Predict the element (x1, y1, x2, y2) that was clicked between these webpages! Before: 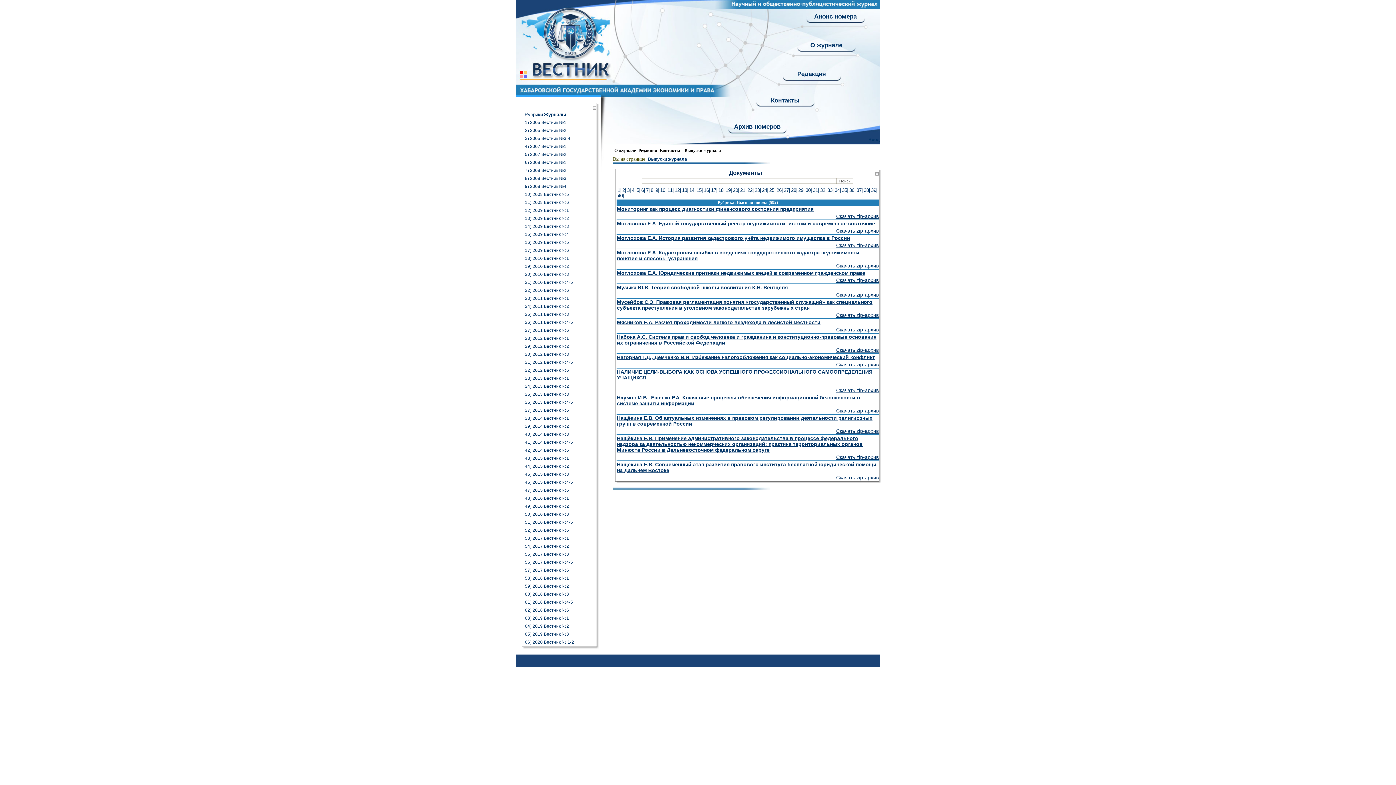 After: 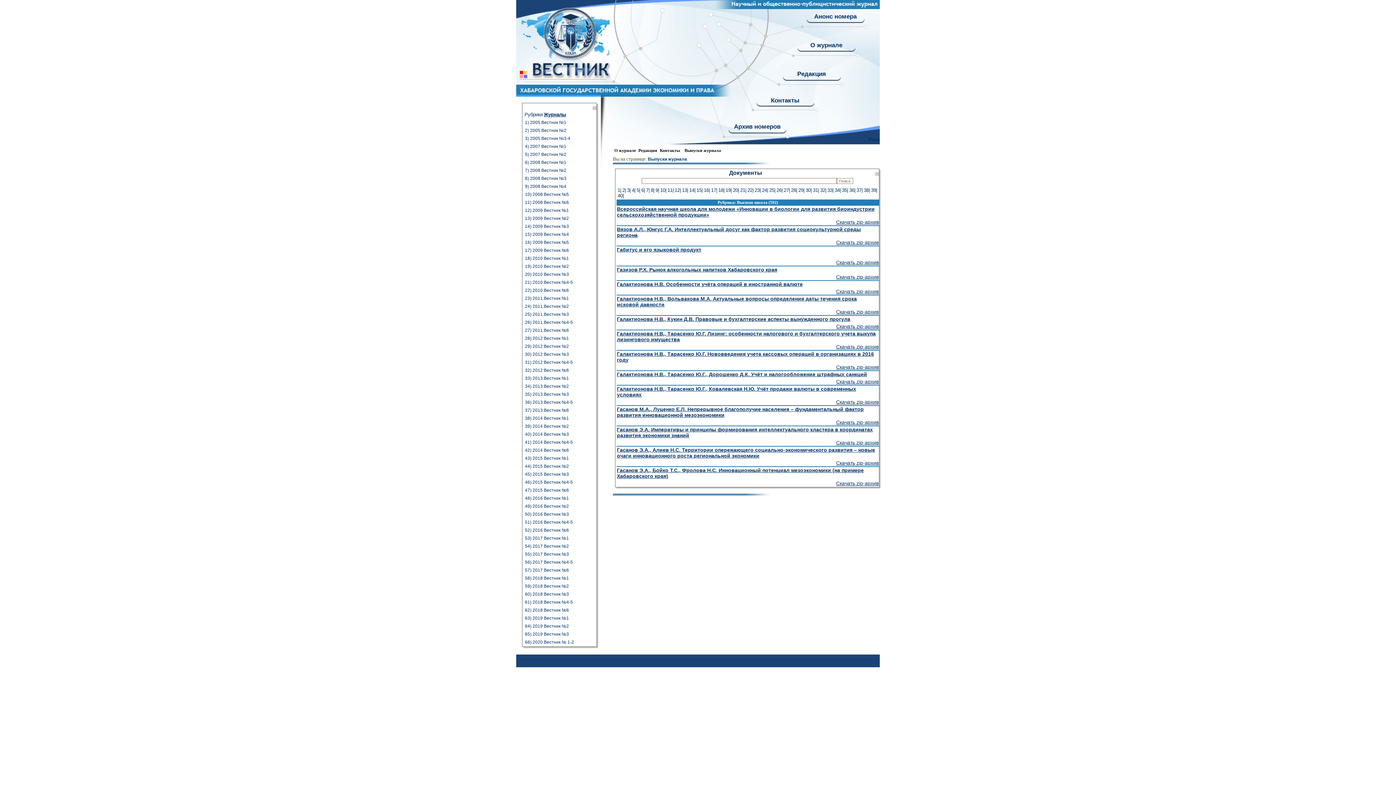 Action: label: 9| bbox: (655, 187, 659, 193)